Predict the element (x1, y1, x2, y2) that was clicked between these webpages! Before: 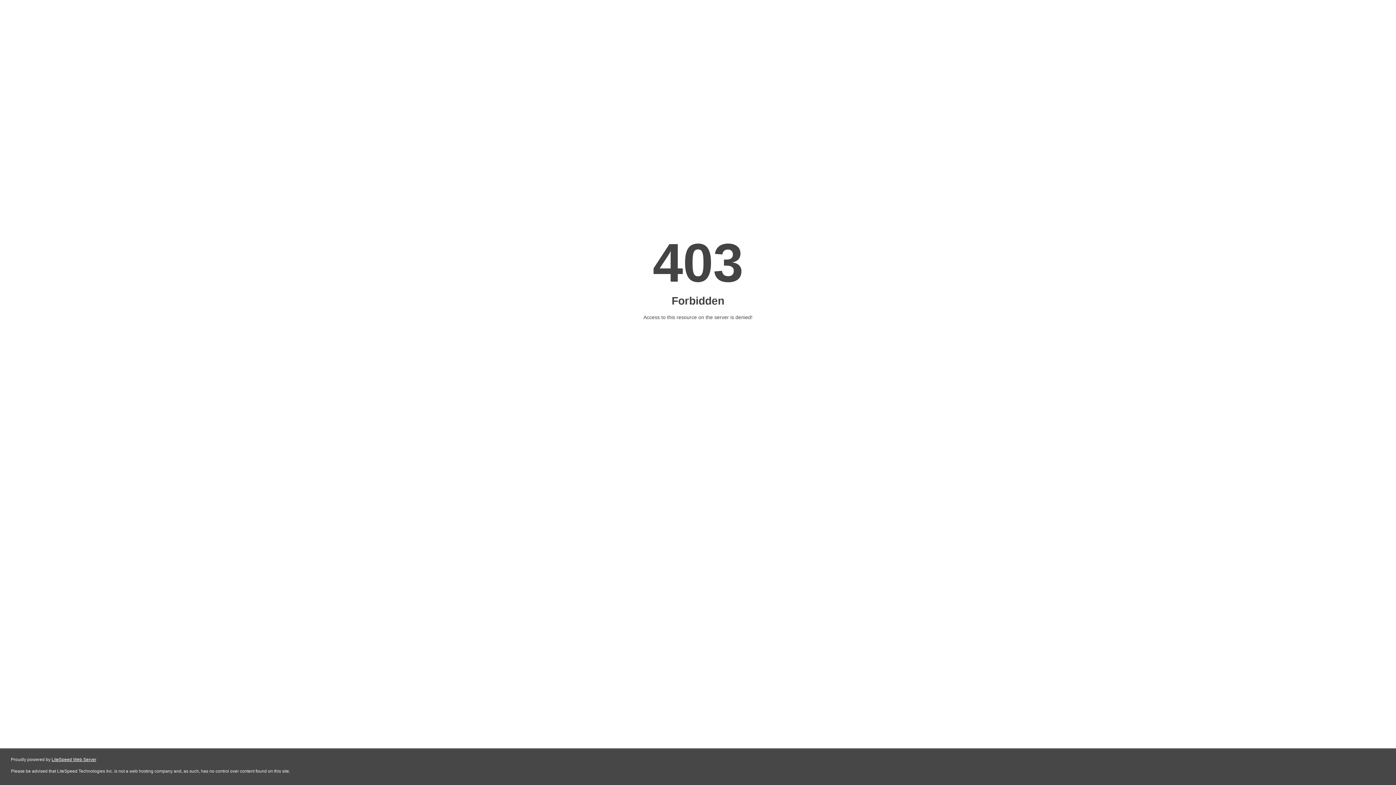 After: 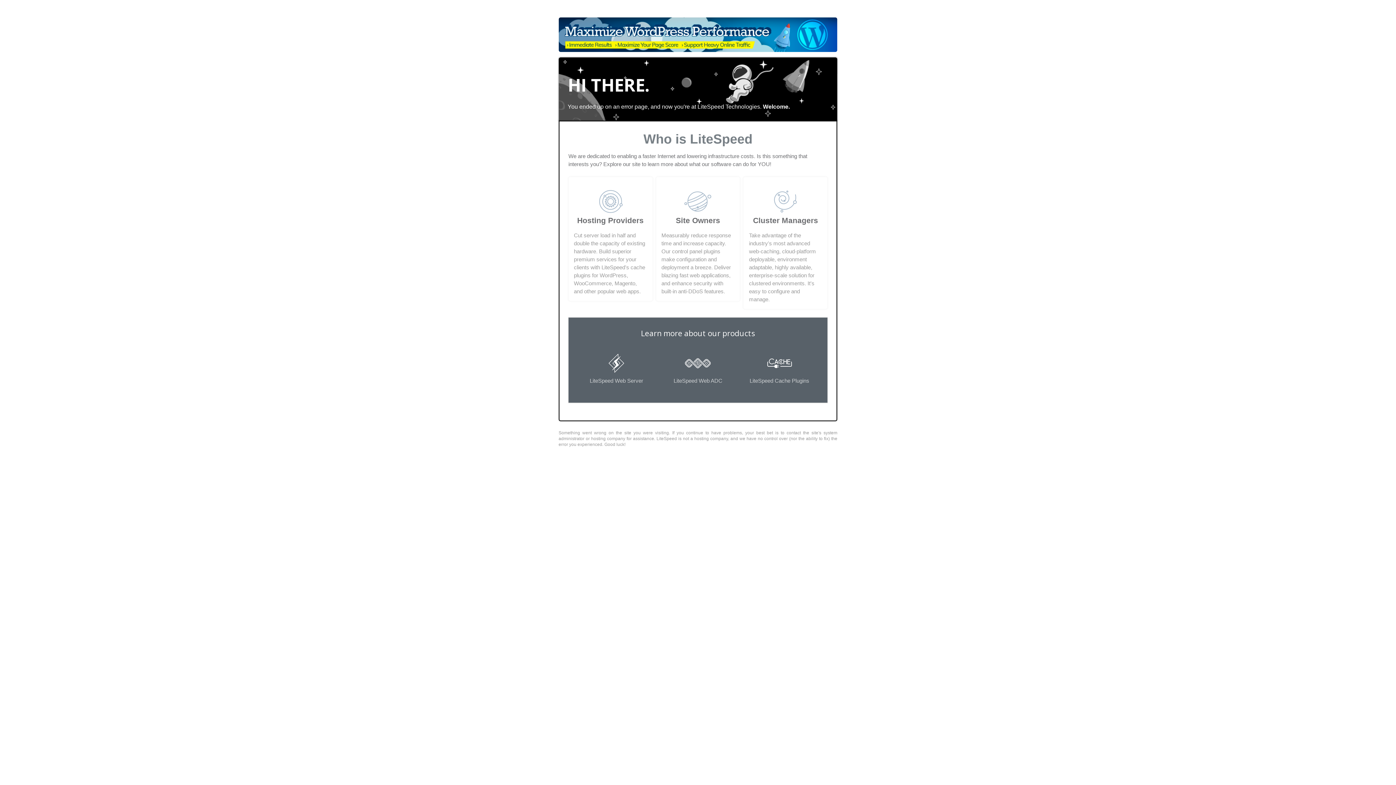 Action: label: LiteSpeed Web Server bbox: (51, 757, 96, 762)